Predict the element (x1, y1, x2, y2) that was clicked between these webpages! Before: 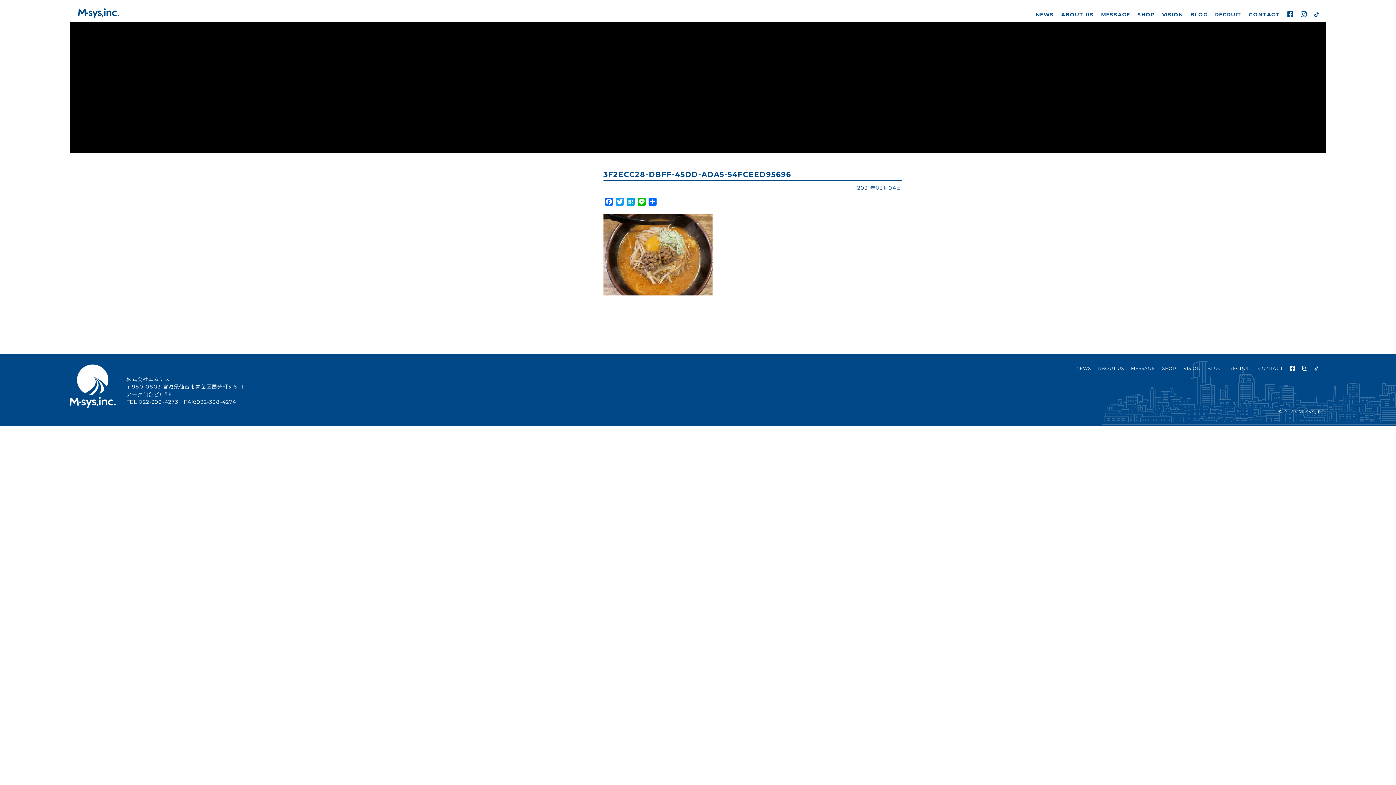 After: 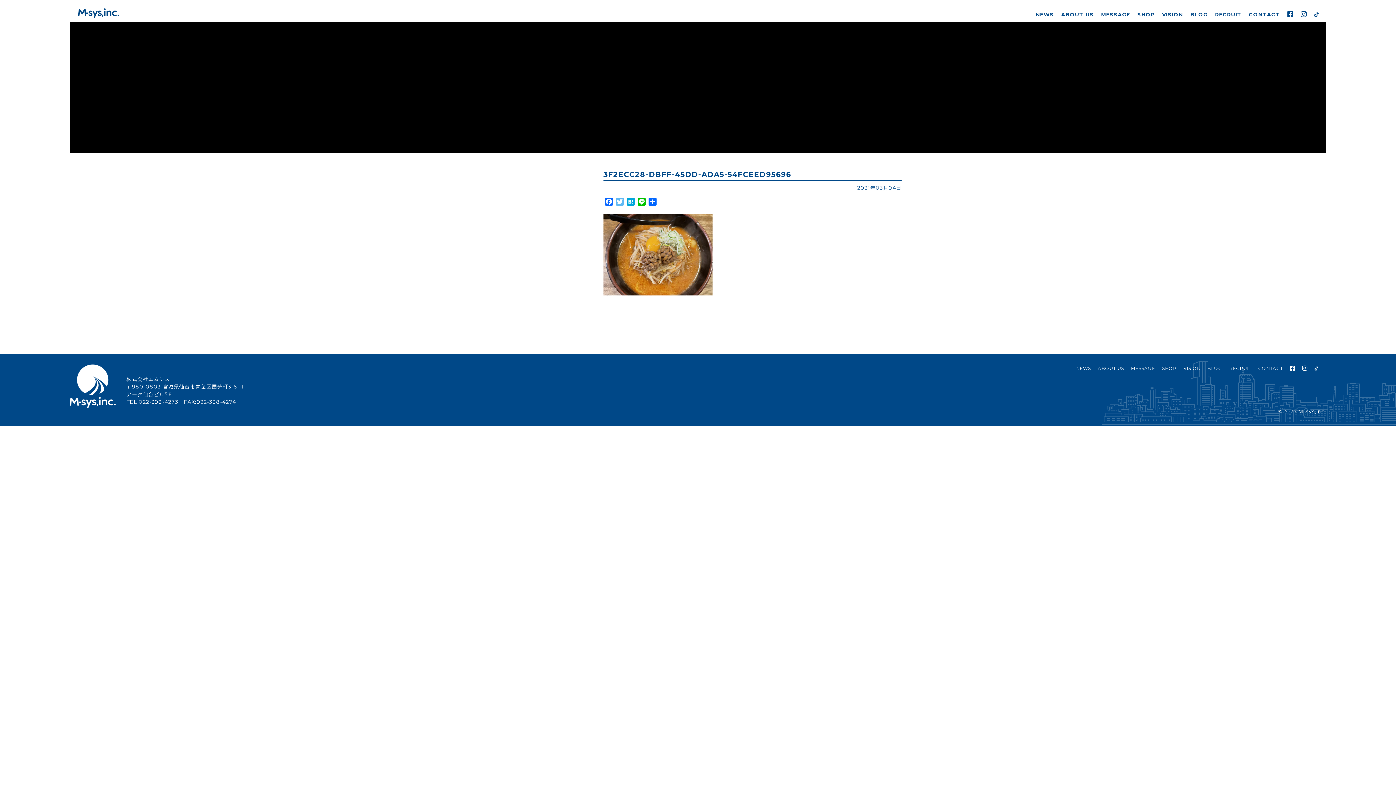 Action: bbox: (614, 197, 625, 208) label: Twitter